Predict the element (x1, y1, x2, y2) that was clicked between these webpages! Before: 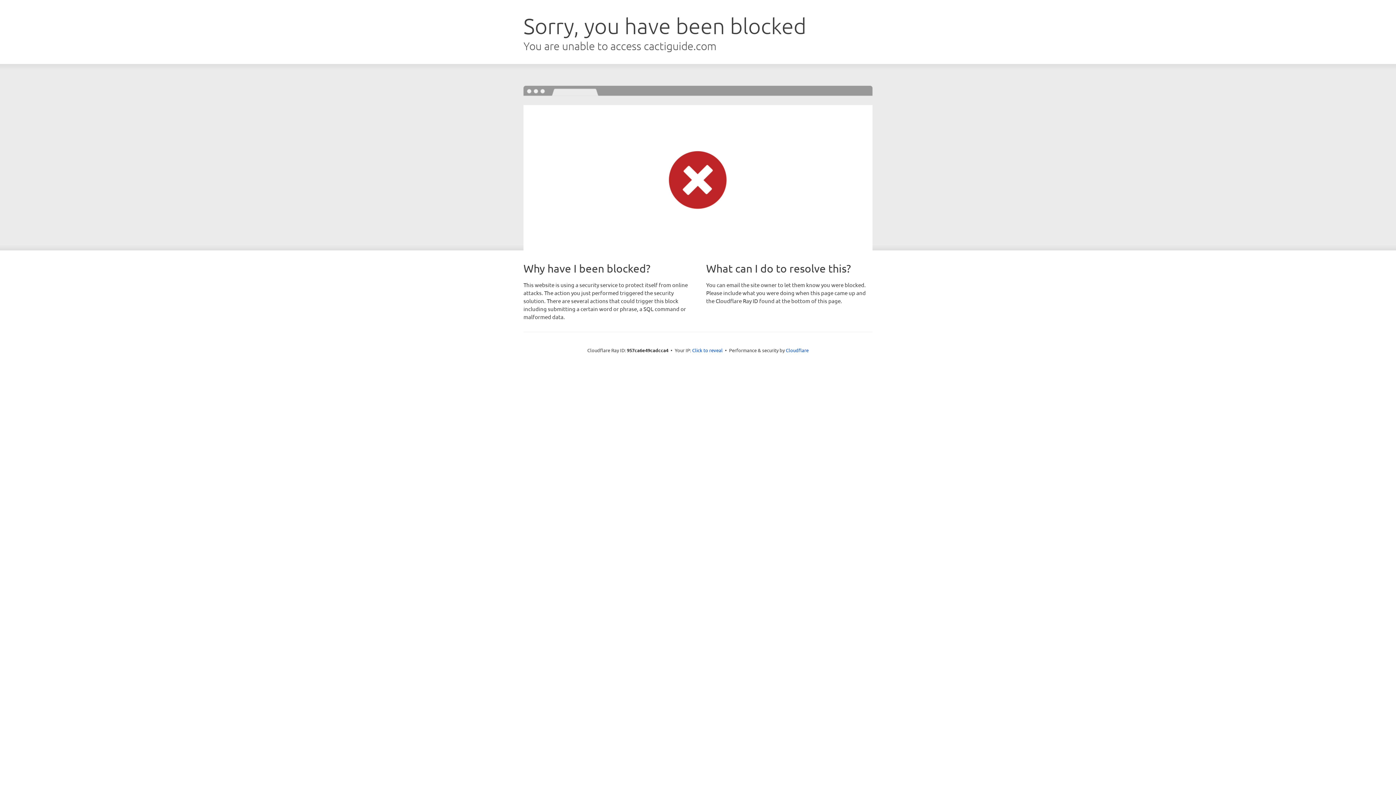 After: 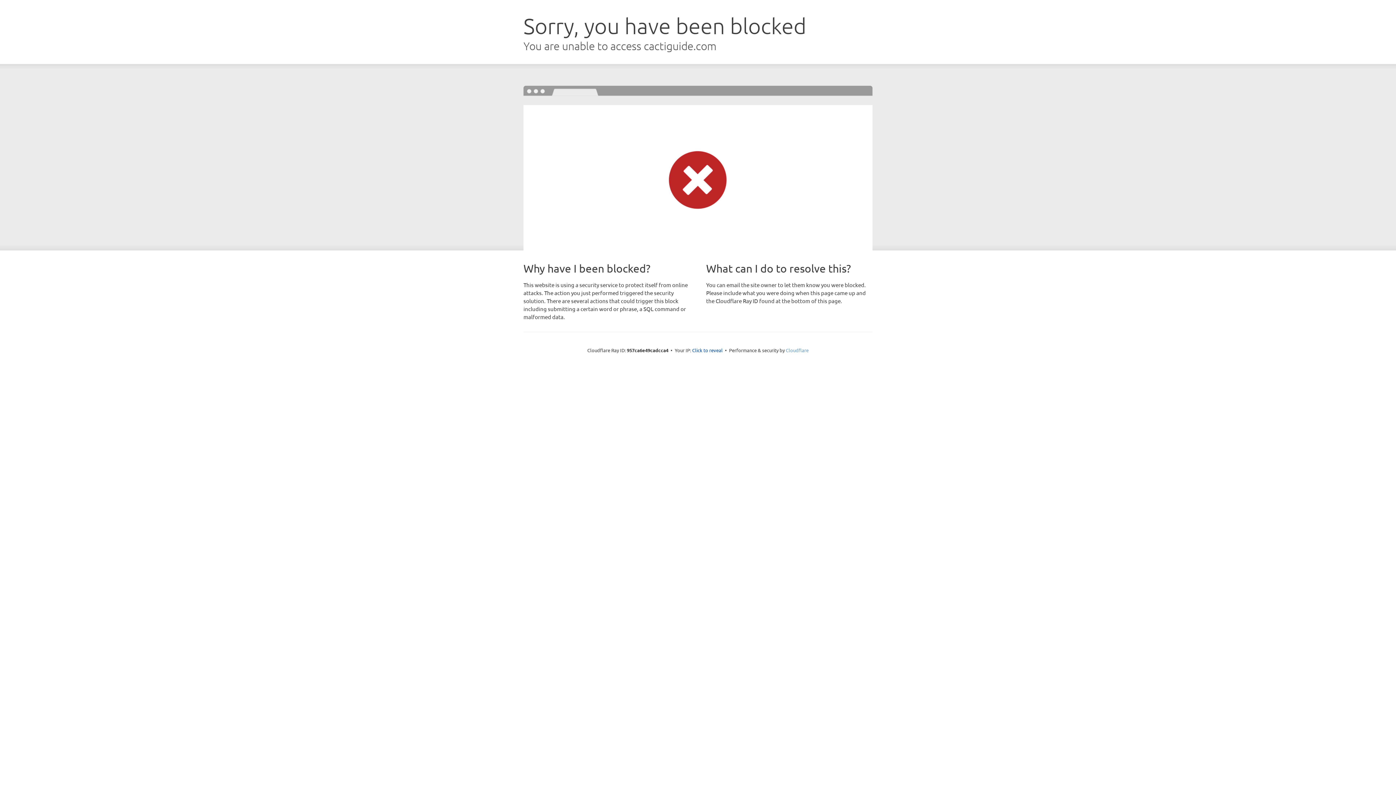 Action: label: Cloudflare bbox: (786, 347, 808, 353)